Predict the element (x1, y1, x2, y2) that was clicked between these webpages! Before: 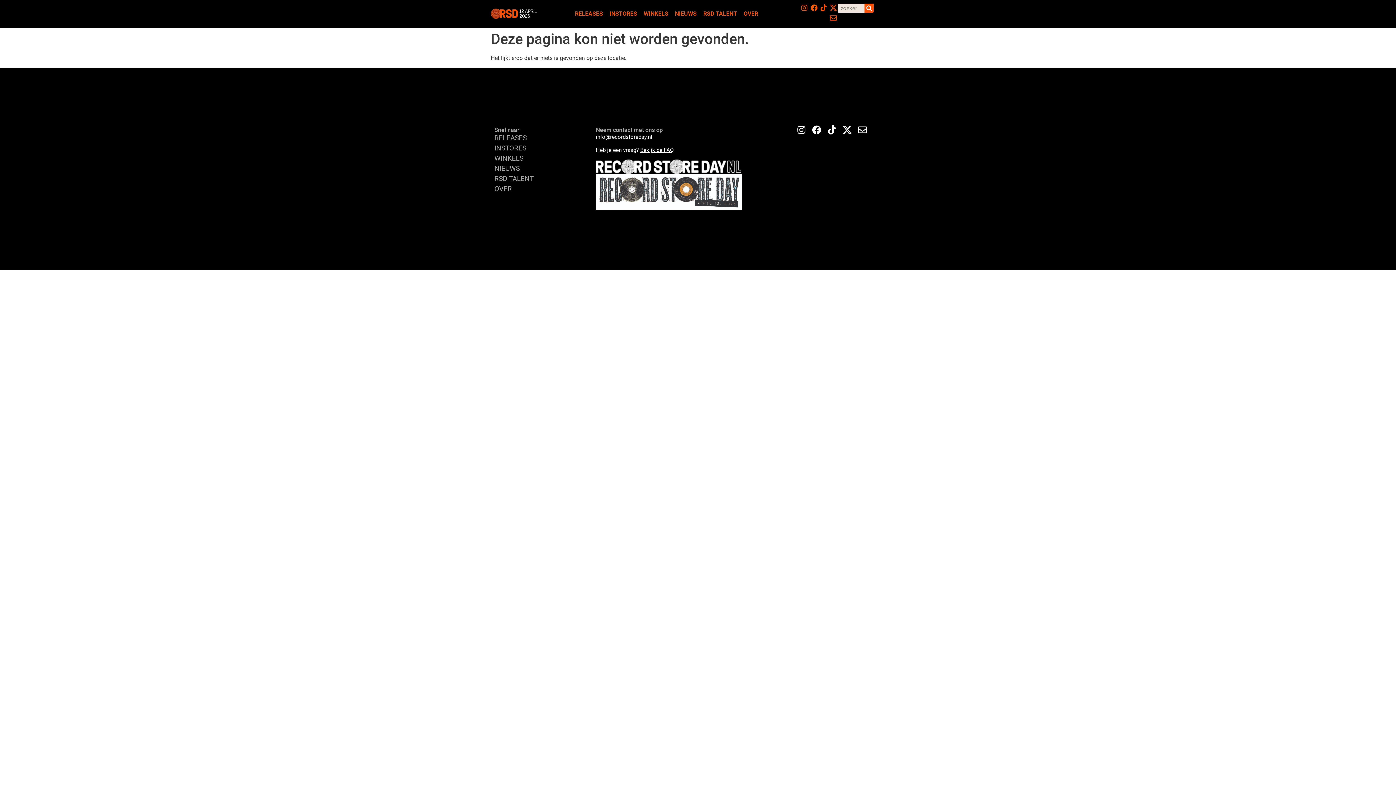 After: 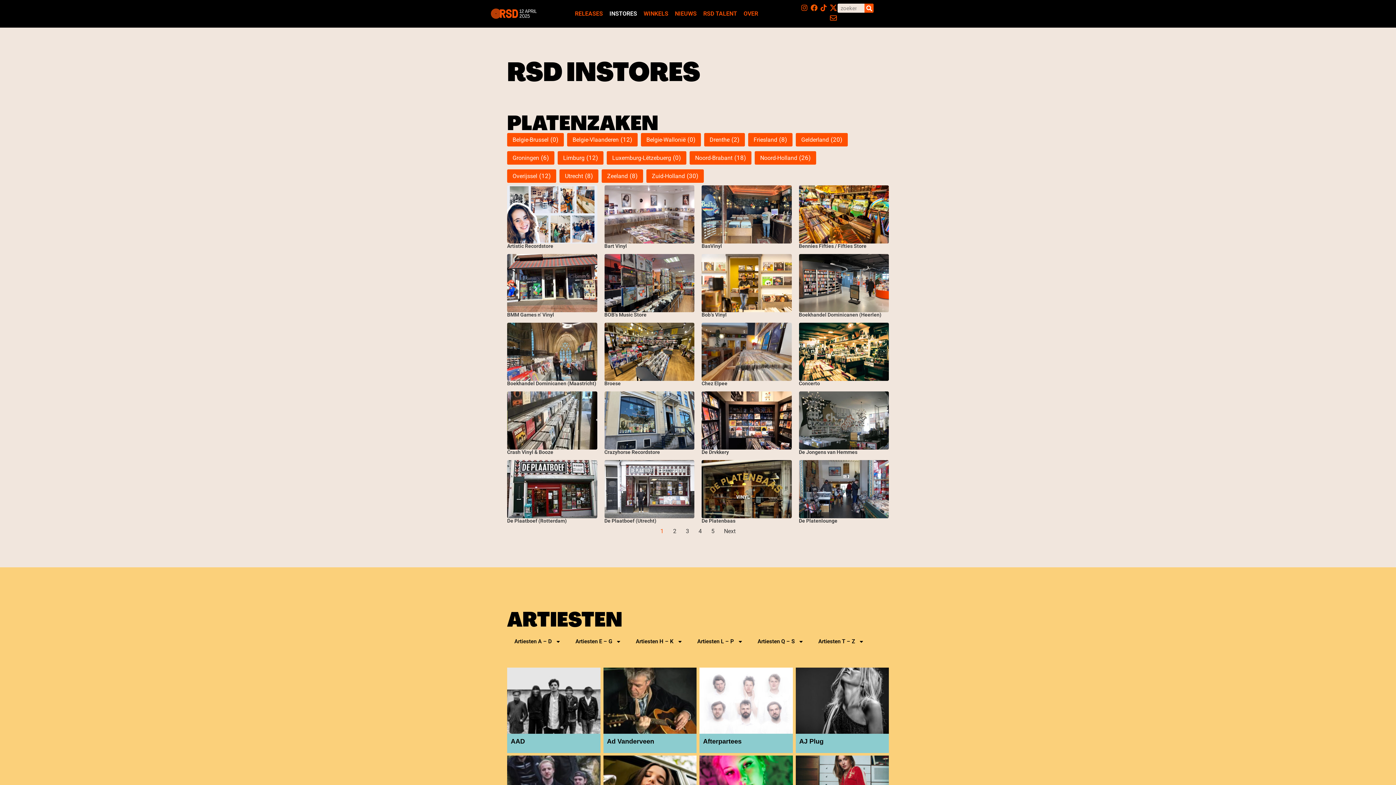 Action: bbox: (606, 5, 640, 22) label: INSTORES